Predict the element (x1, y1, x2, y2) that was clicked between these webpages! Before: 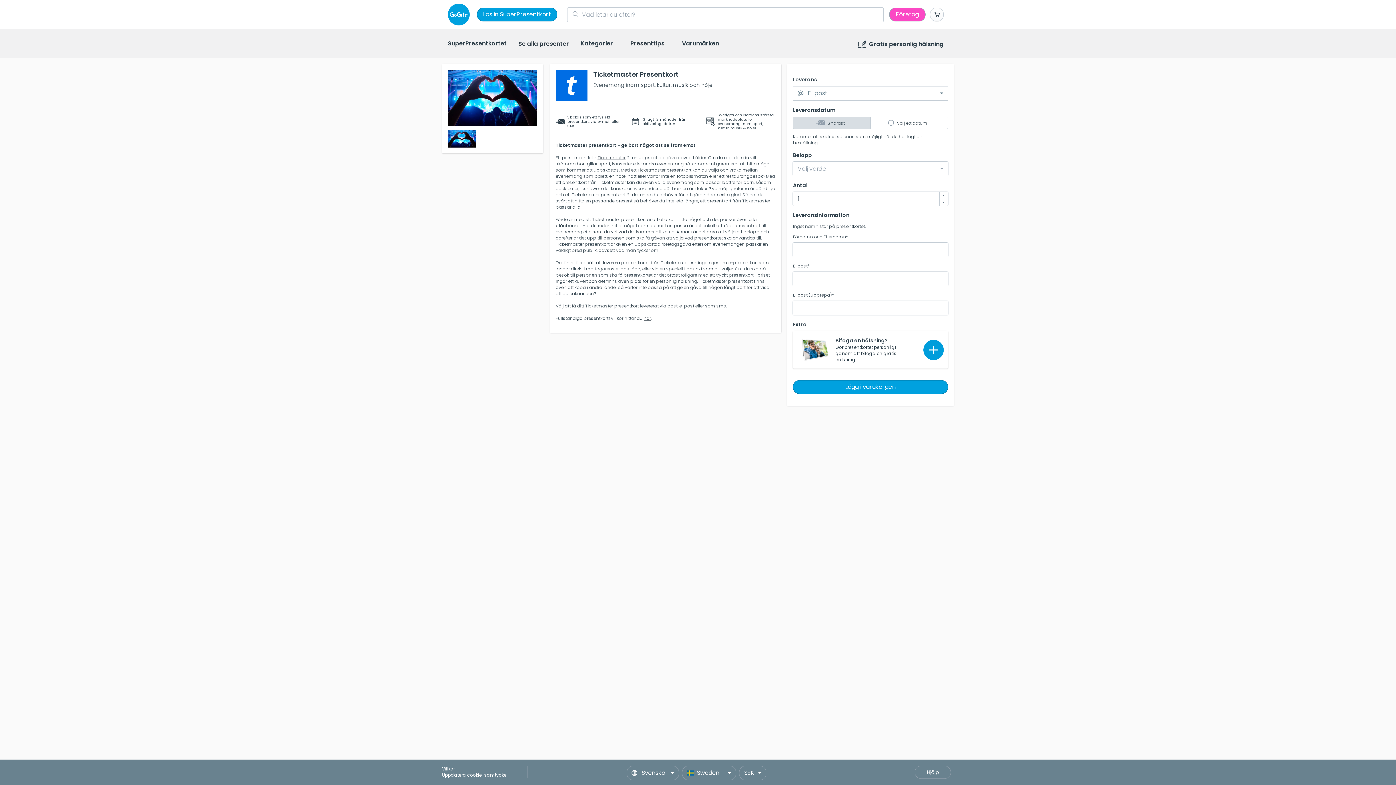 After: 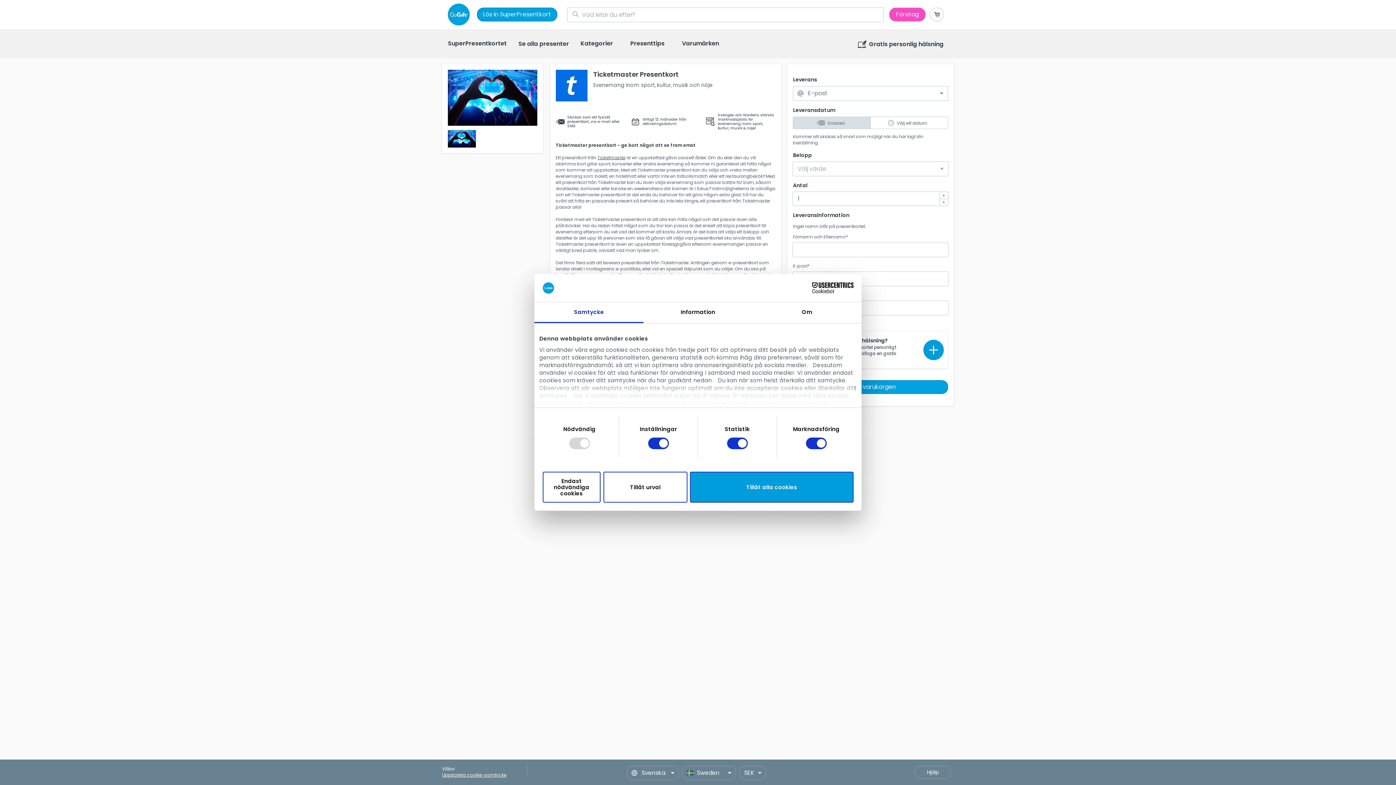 Action: label: Uppdatera cookie-samtycke bbox: (442, 772, 497, 777)